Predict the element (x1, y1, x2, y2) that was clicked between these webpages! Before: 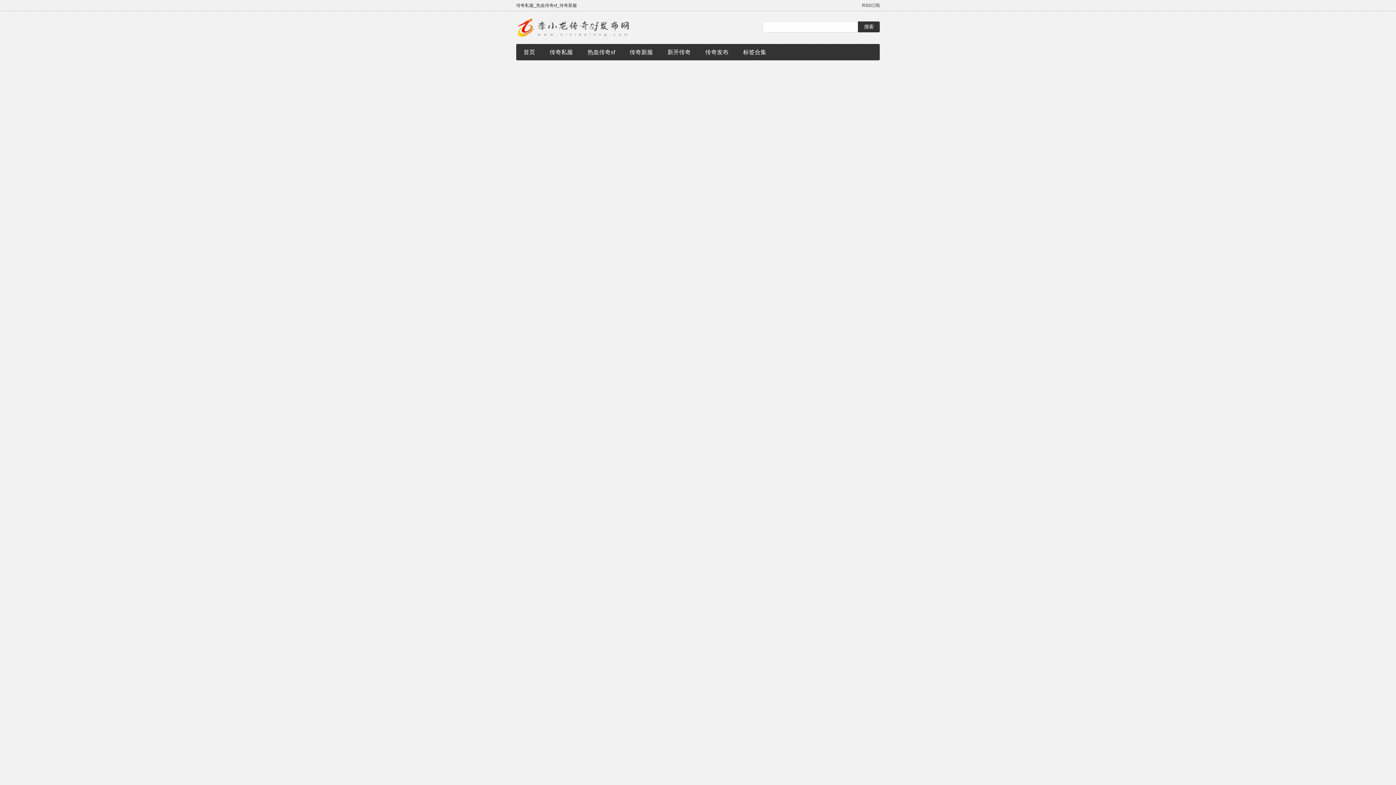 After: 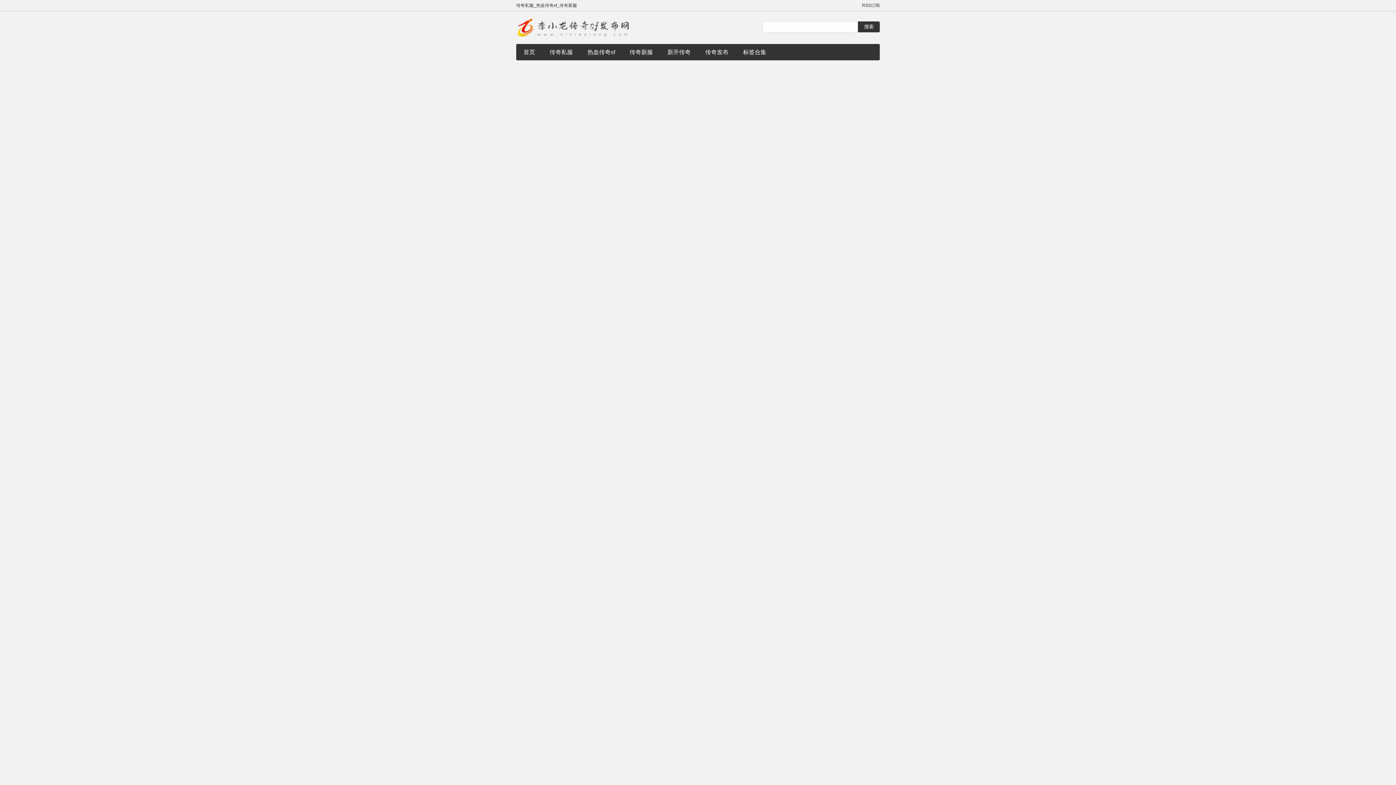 Action: bbox: (542, 44, 580, 60) label: 传奇私服